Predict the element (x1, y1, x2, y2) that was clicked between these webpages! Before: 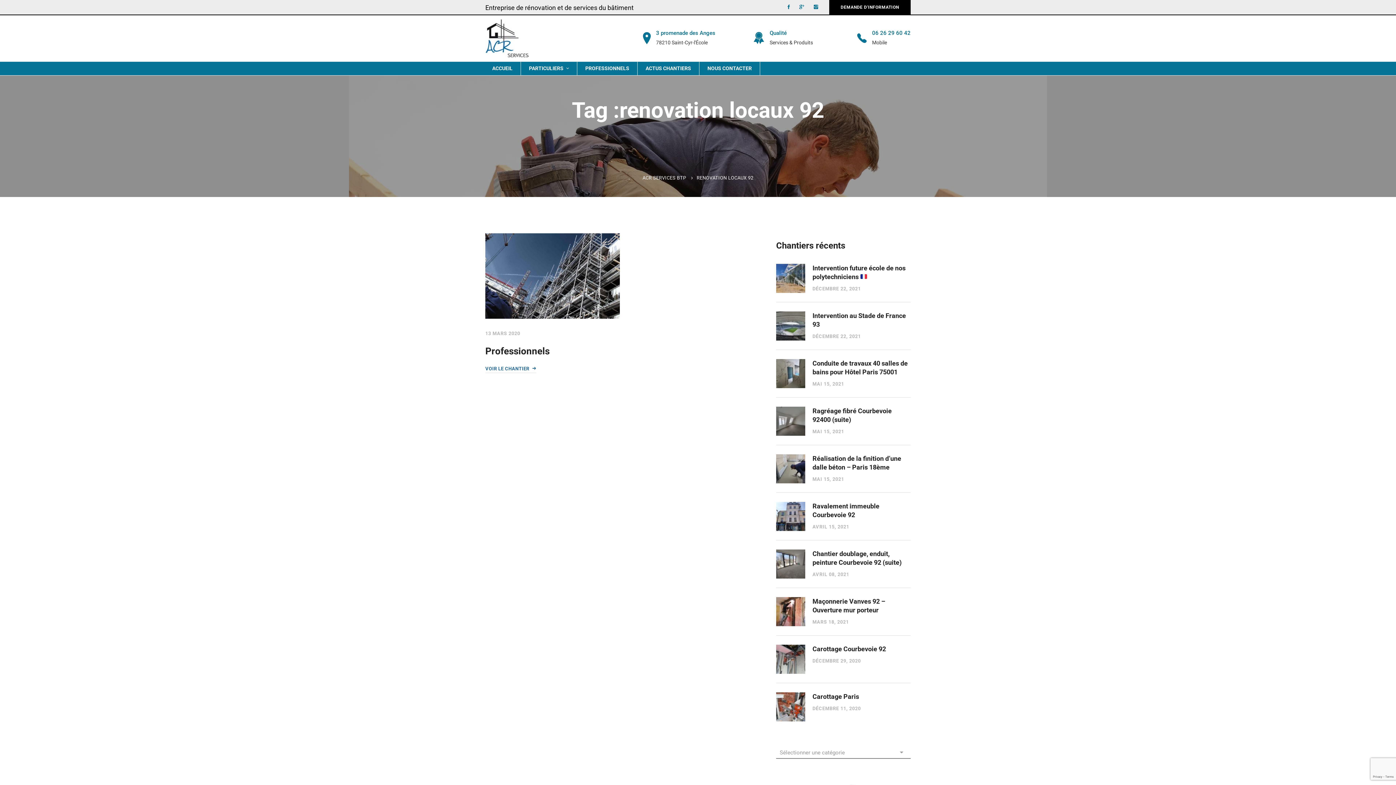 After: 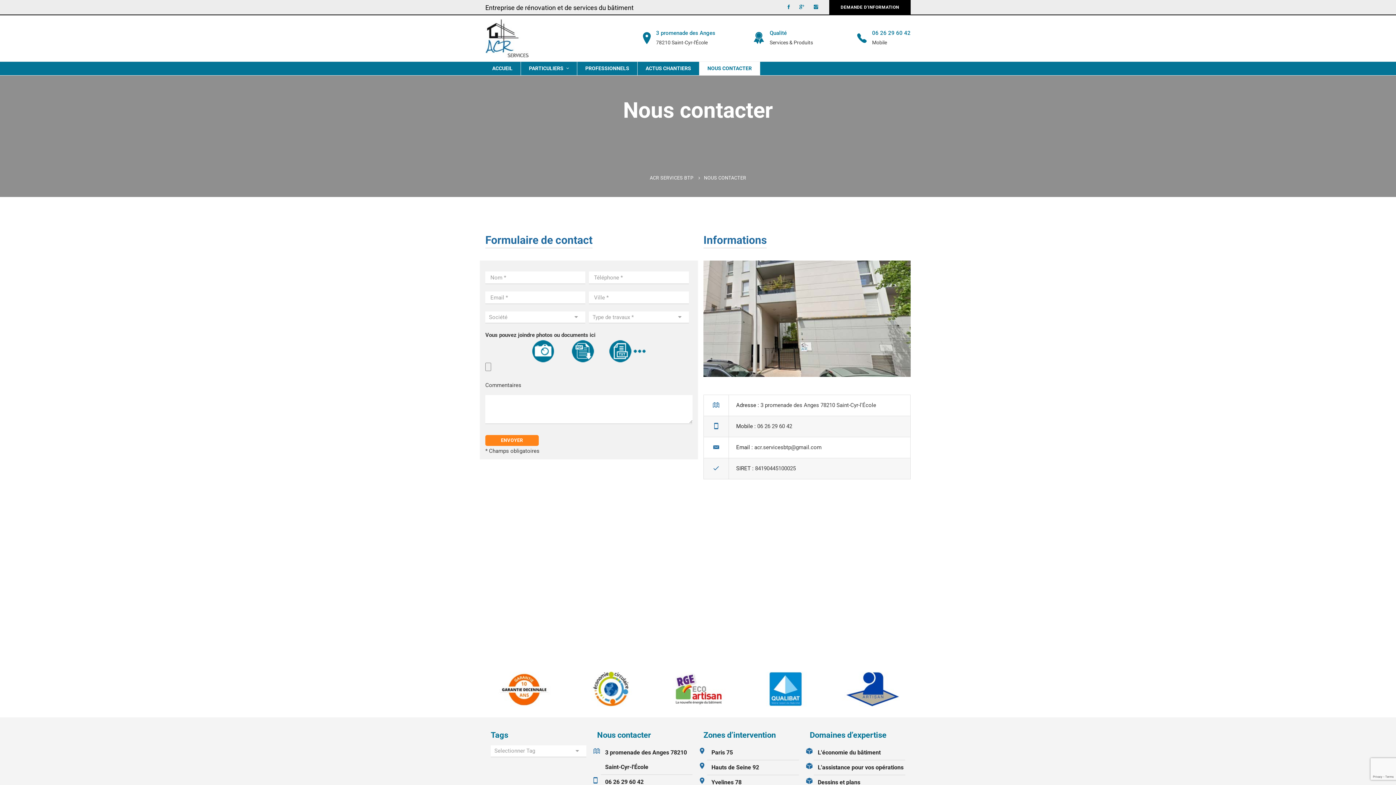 Action: bbox: (699, 61, 760, 75) label: NOUS CONTACTER